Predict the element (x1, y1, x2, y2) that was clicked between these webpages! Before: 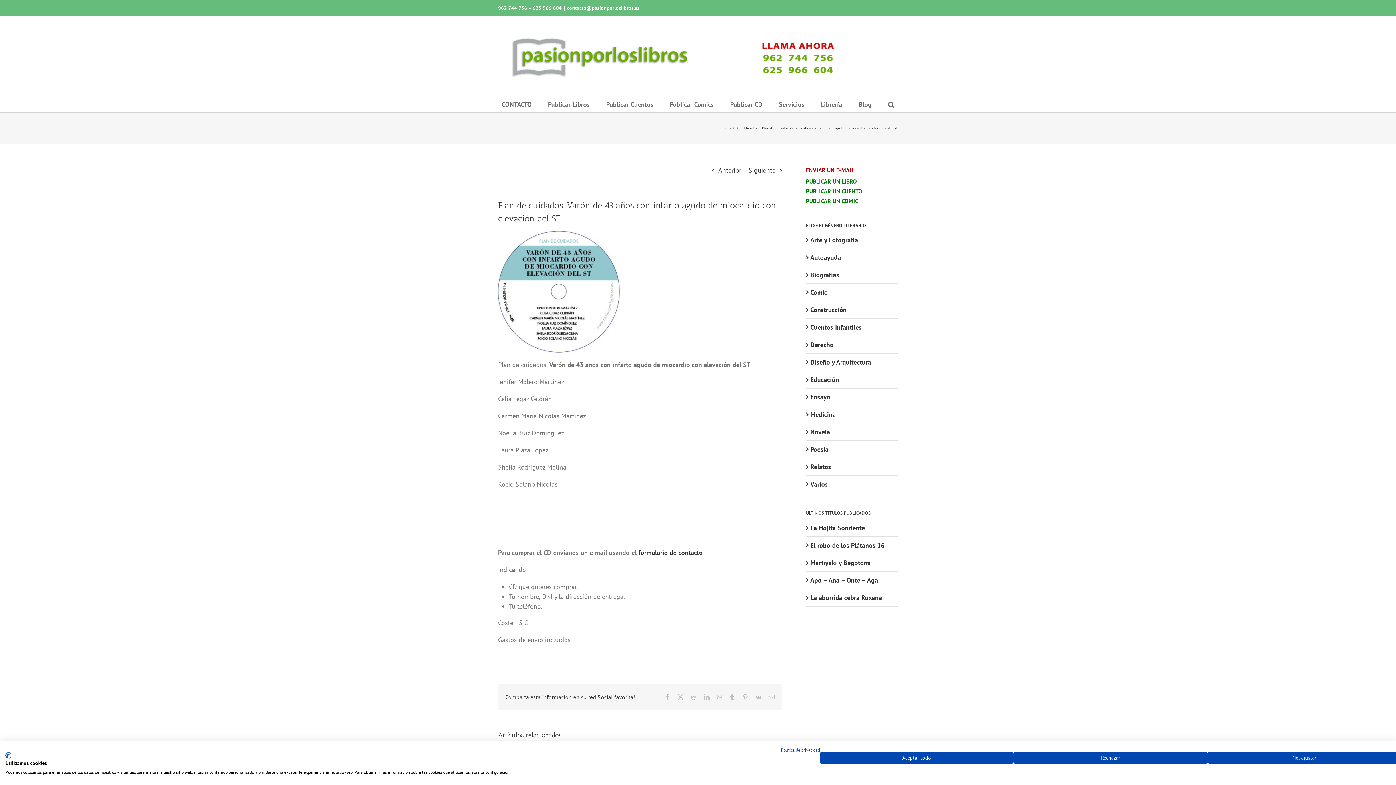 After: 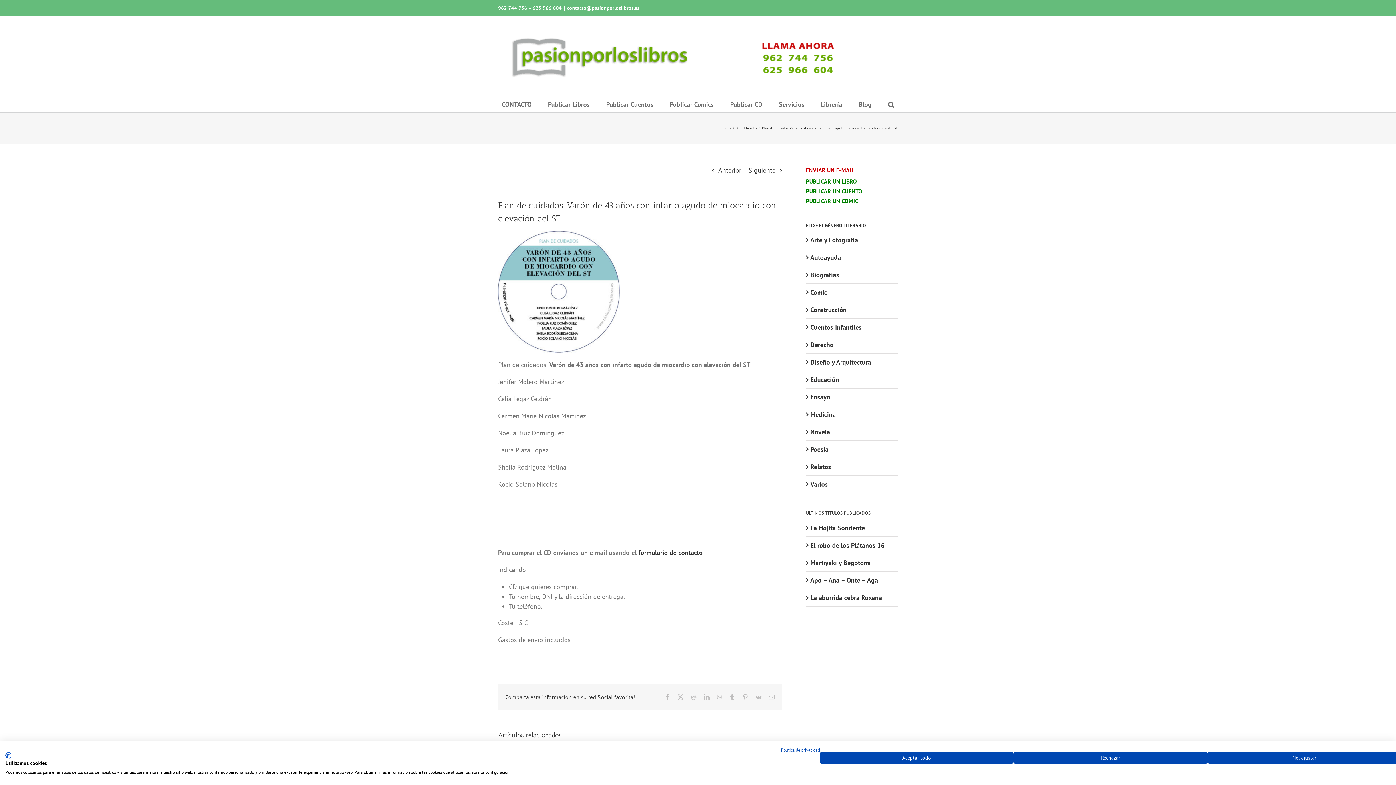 Action: label: contacto@pasionporloslibros.es bbox: (567, 4, 639, 11)